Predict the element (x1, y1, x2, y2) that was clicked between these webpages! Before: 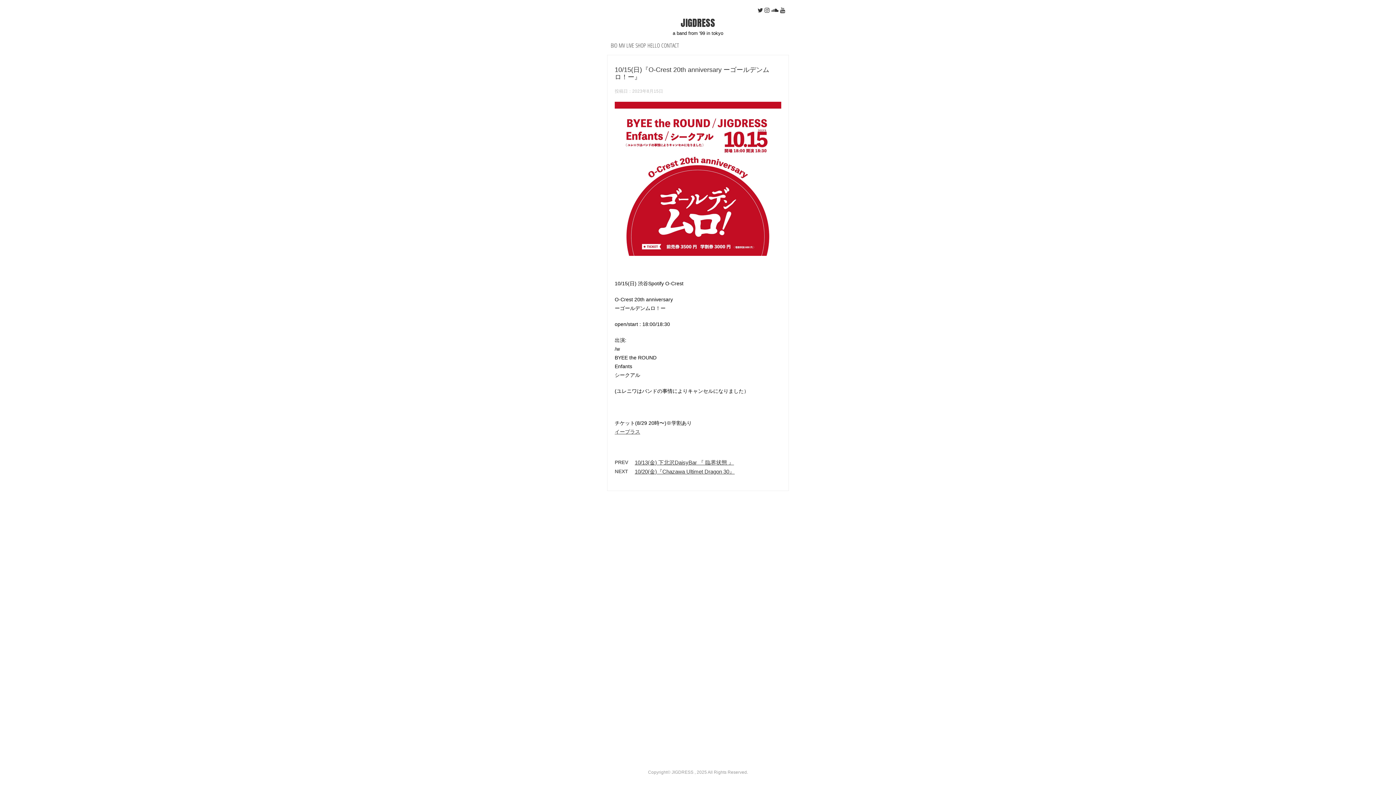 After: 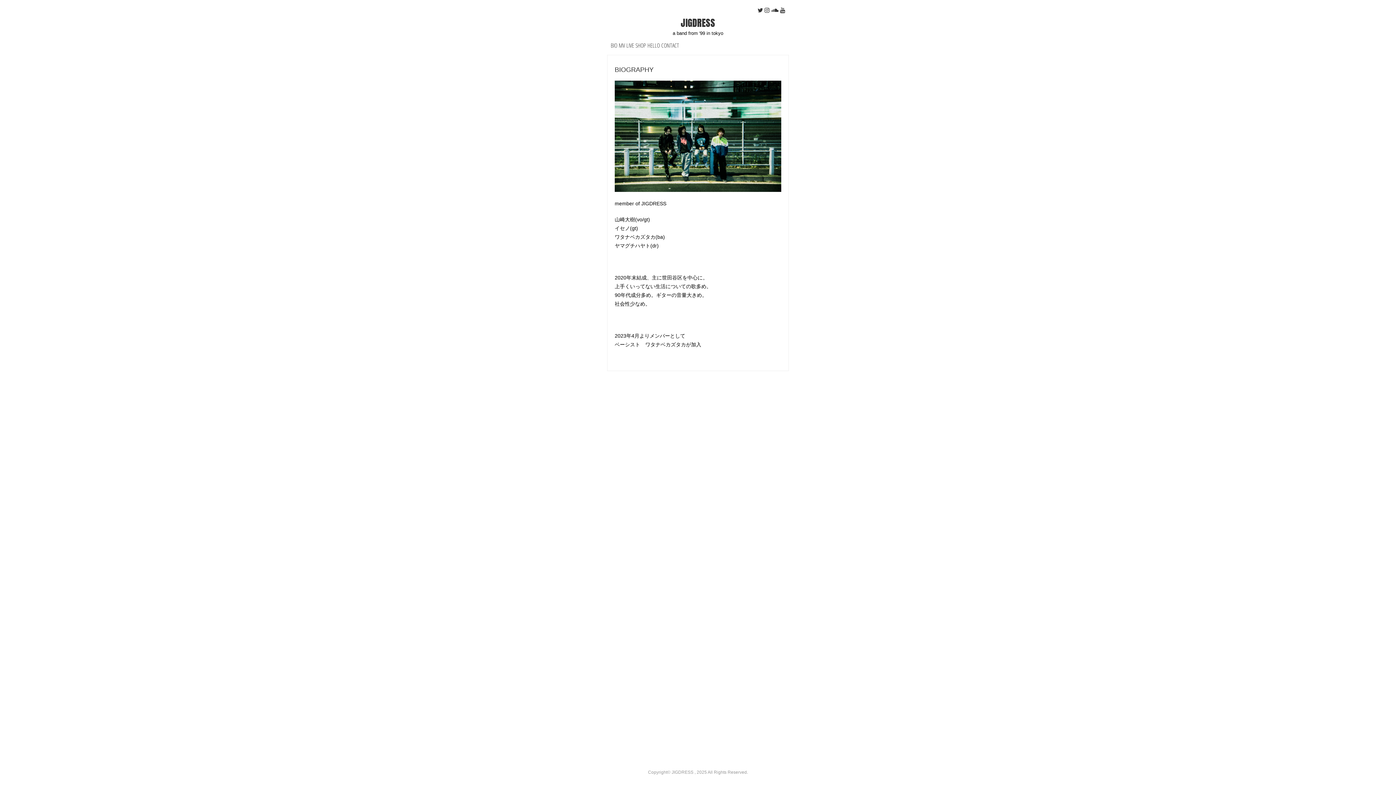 Action: bbox: (610, 41, 617, 49) label: BIO